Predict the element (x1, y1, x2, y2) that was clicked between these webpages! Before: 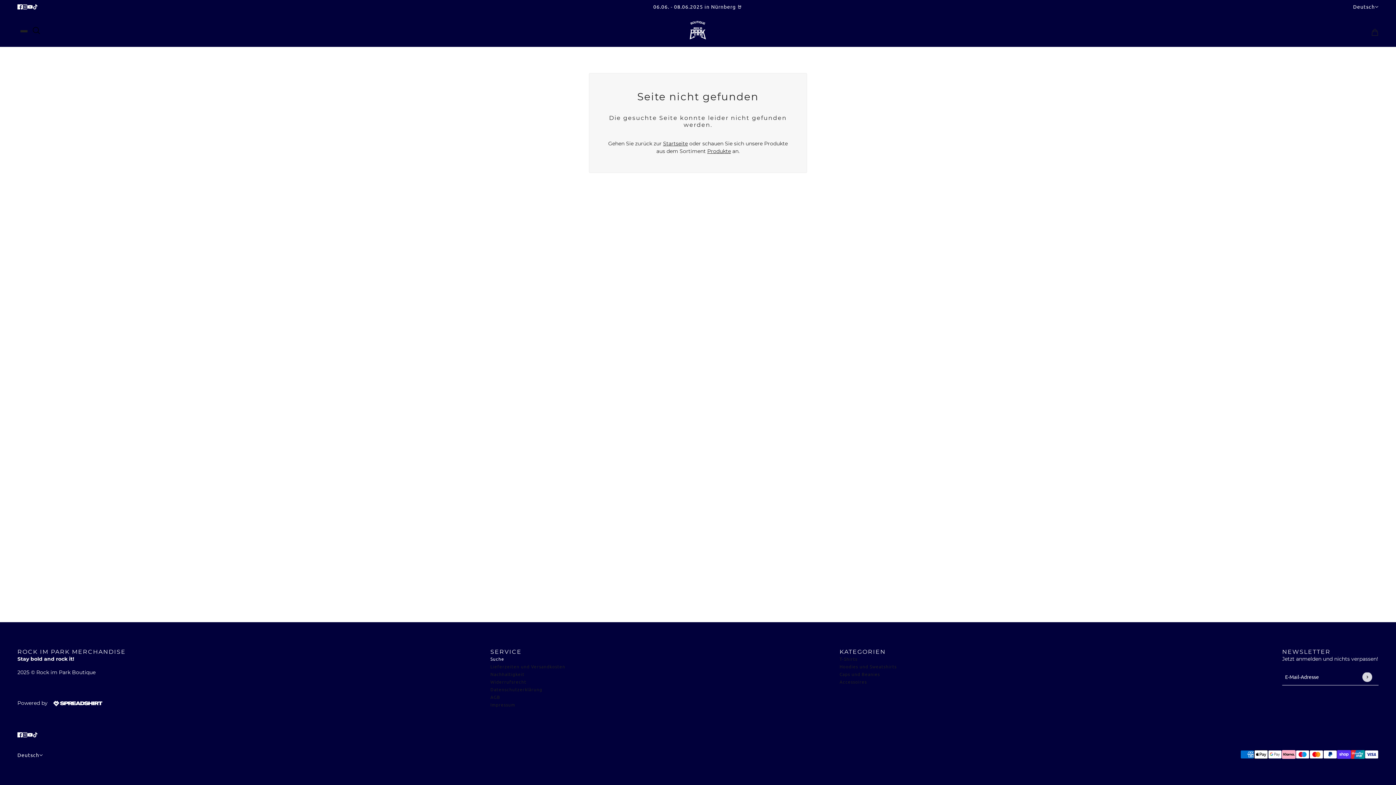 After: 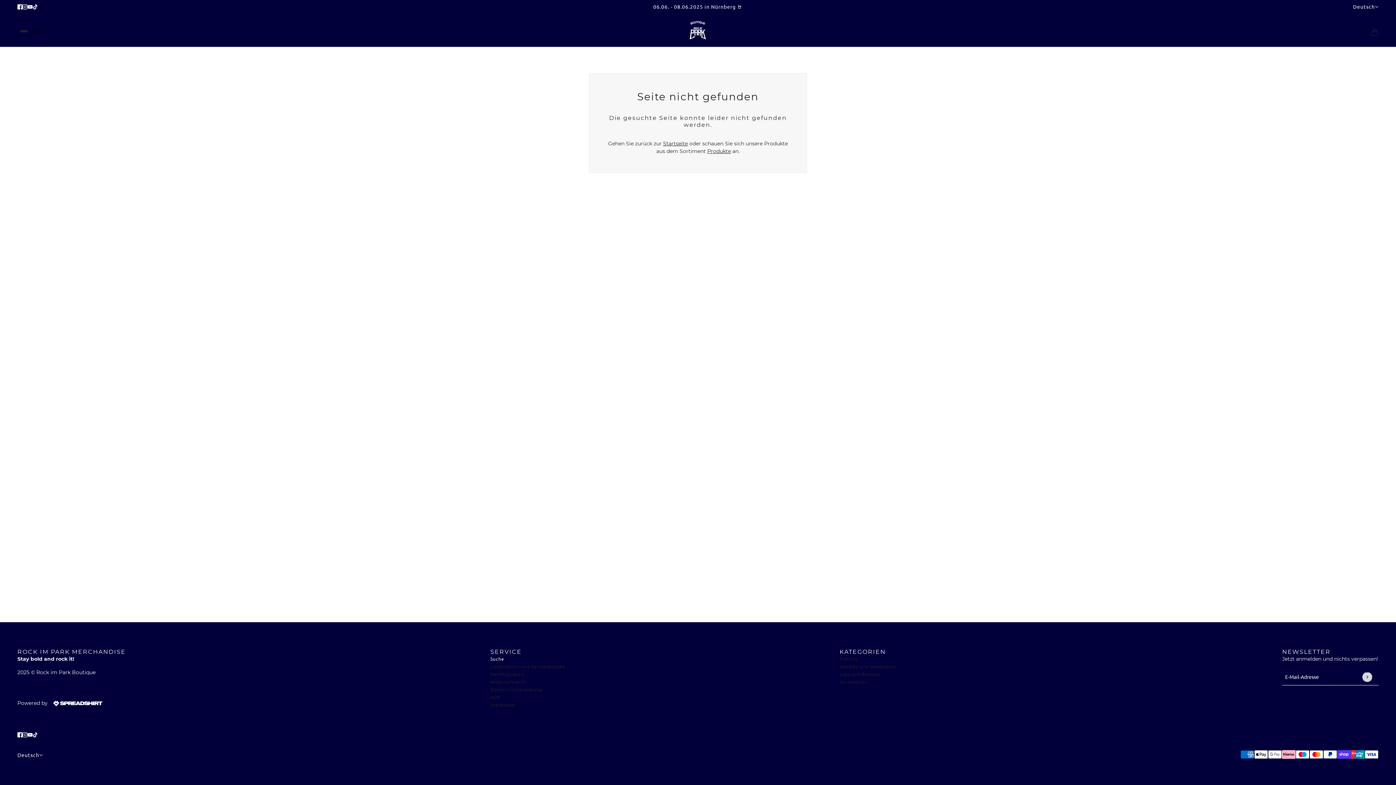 Action: bbox: (29, 0, 40, 13) label: tiktok